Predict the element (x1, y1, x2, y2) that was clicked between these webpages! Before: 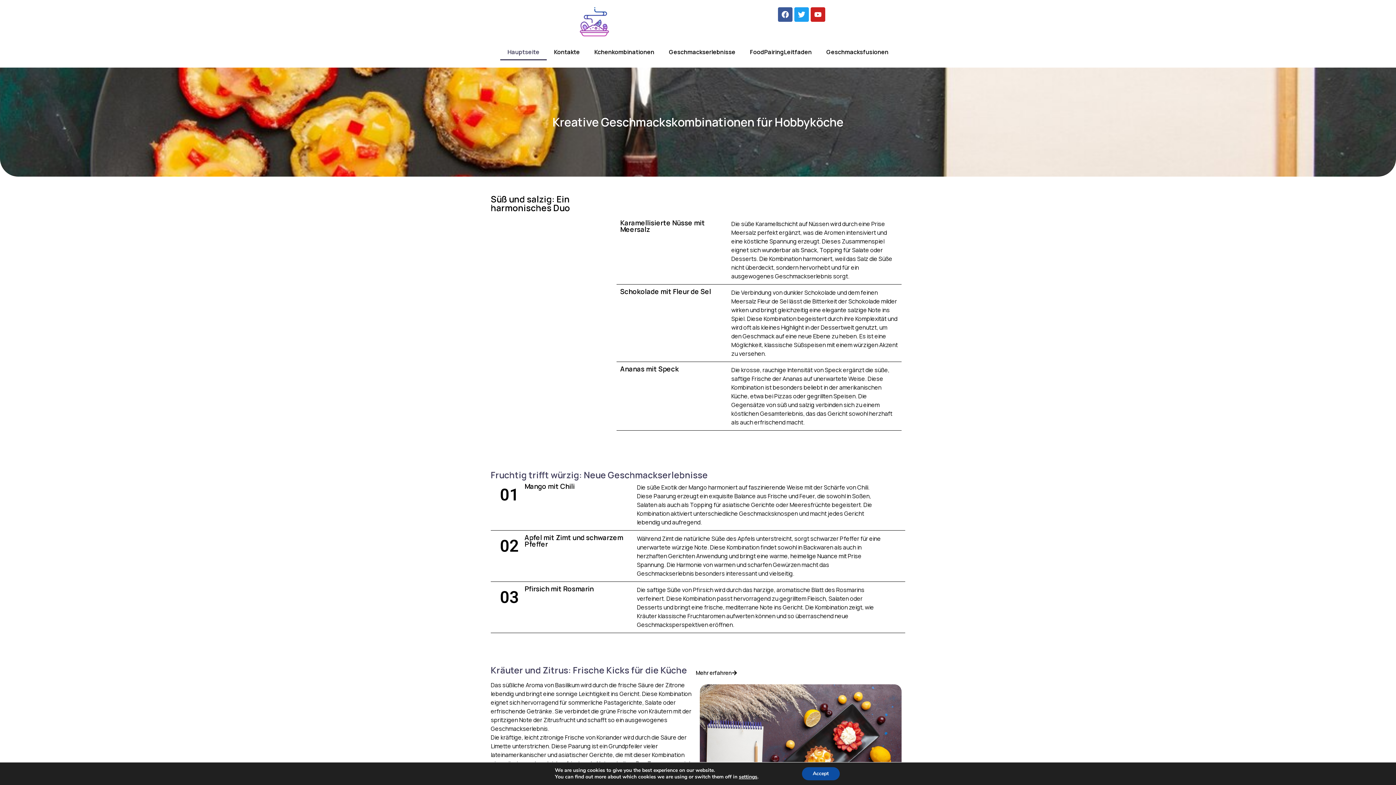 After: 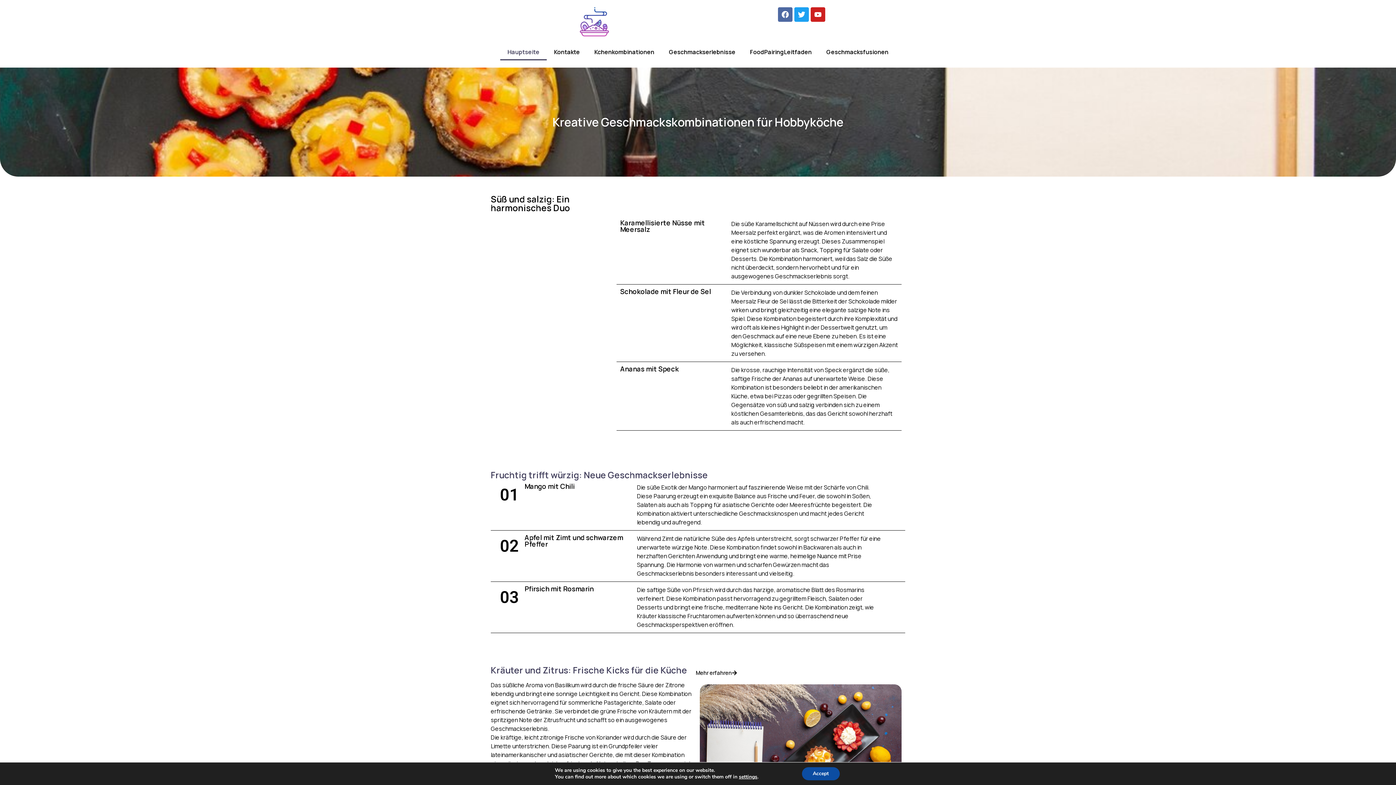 Action: bbox: (778, 7, 792, 21) label: Facebook